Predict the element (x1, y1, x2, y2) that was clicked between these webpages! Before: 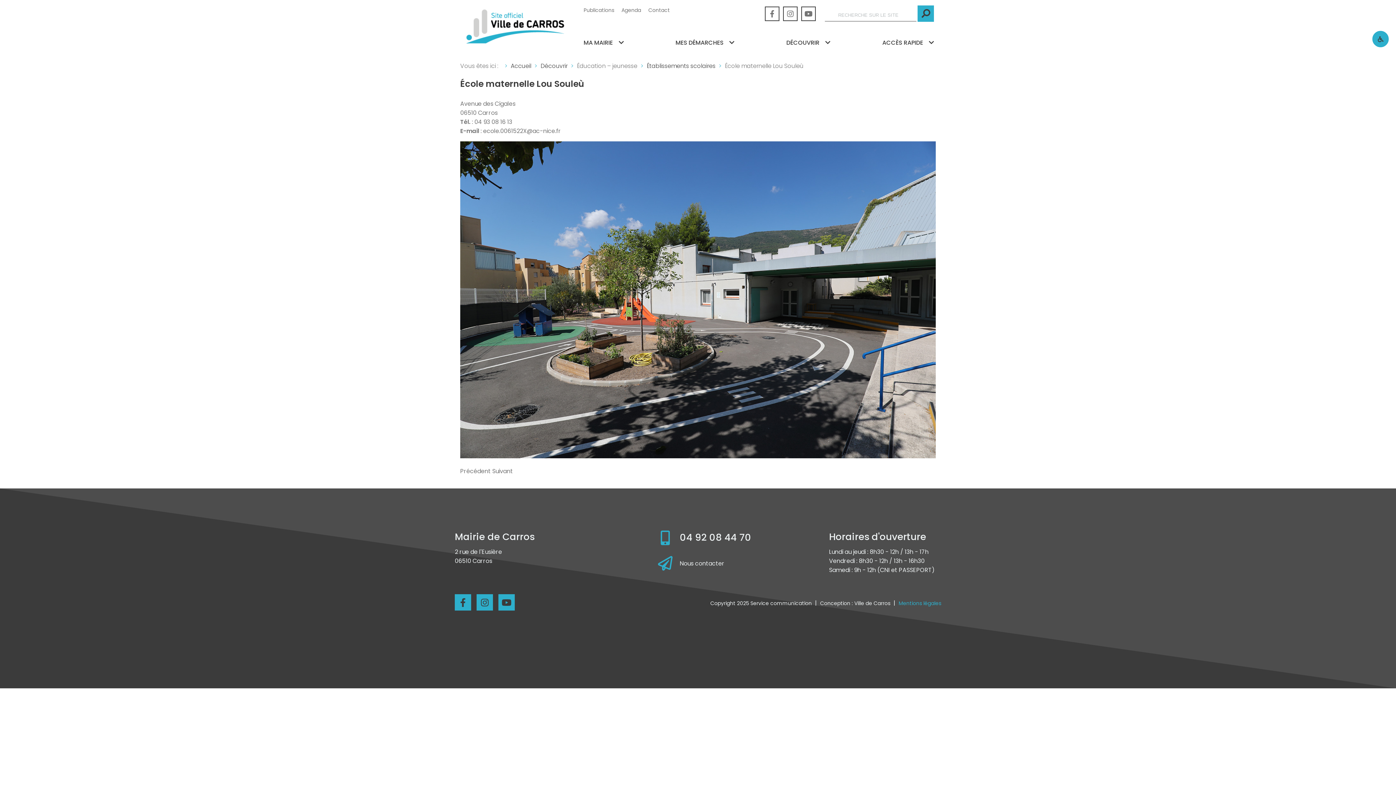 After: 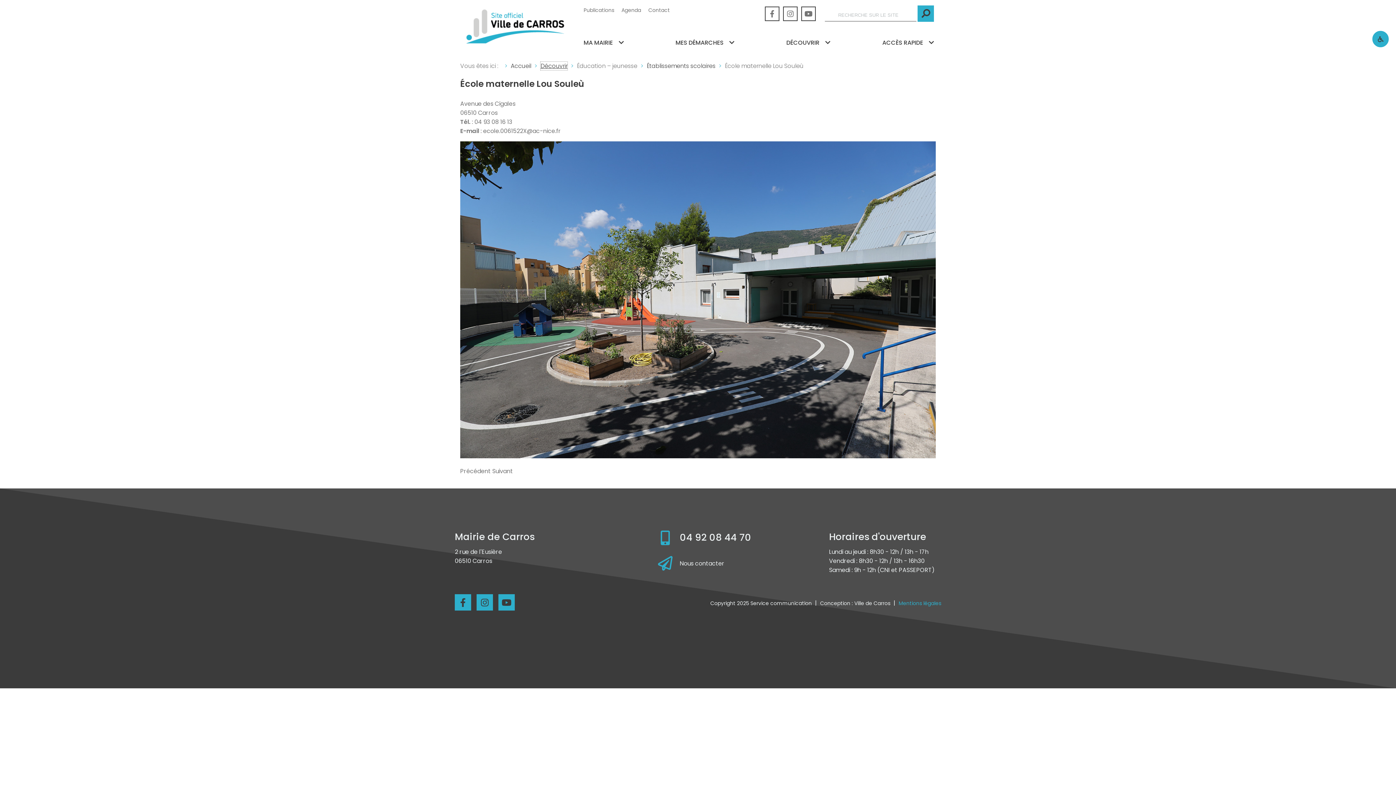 Action: label: Découvrir bbox: (540, 61, 567, 70)